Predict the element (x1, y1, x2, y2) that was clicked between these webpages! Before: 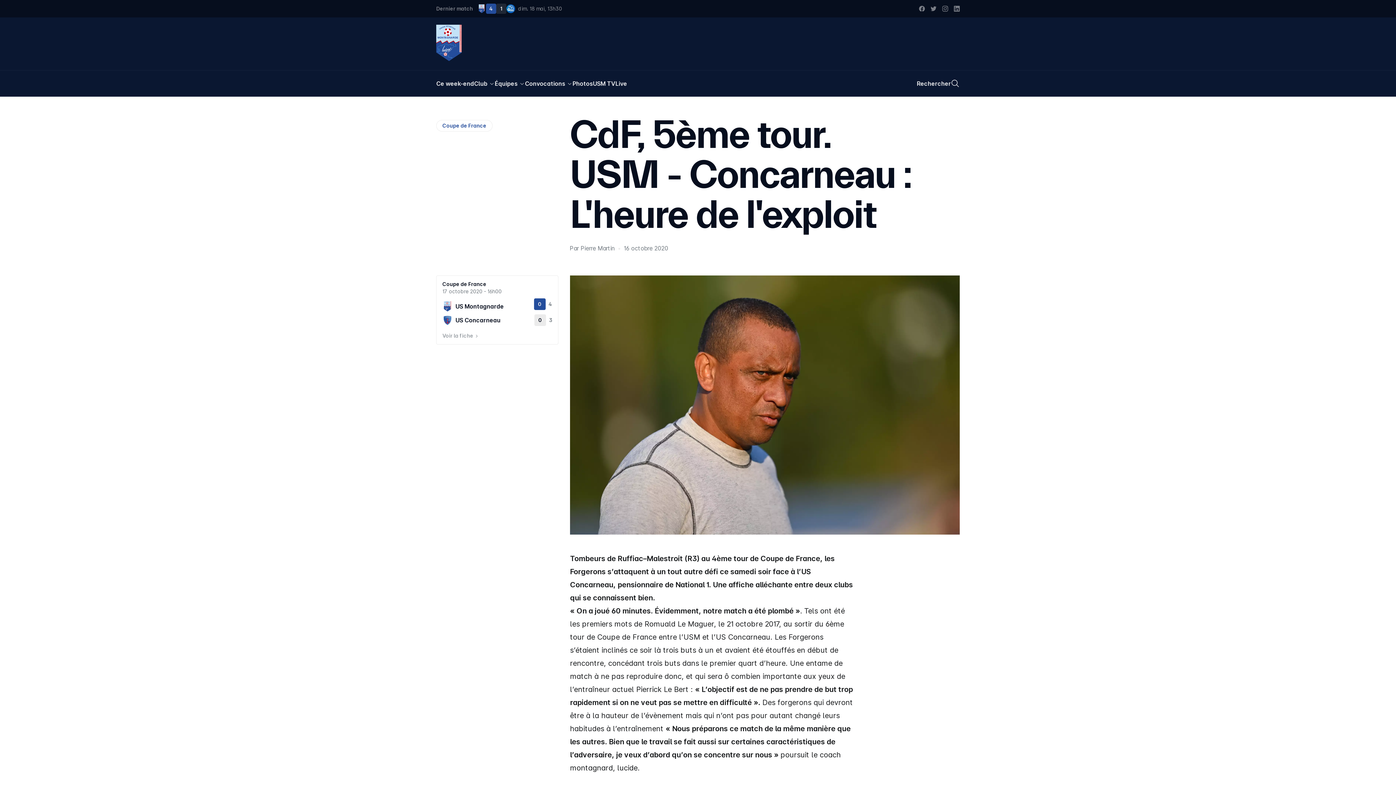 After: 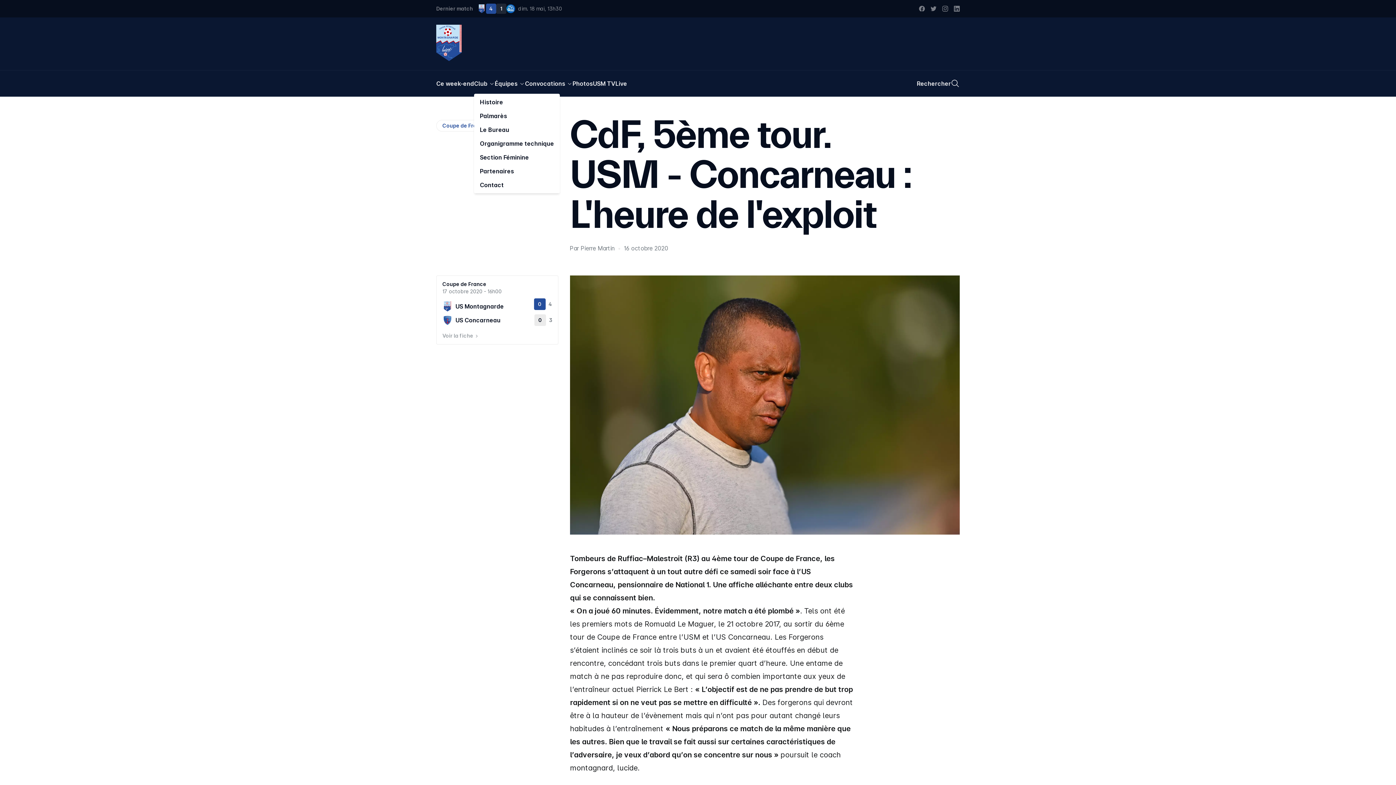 Action: label: Club bbox: (474, 70, 494, 96)